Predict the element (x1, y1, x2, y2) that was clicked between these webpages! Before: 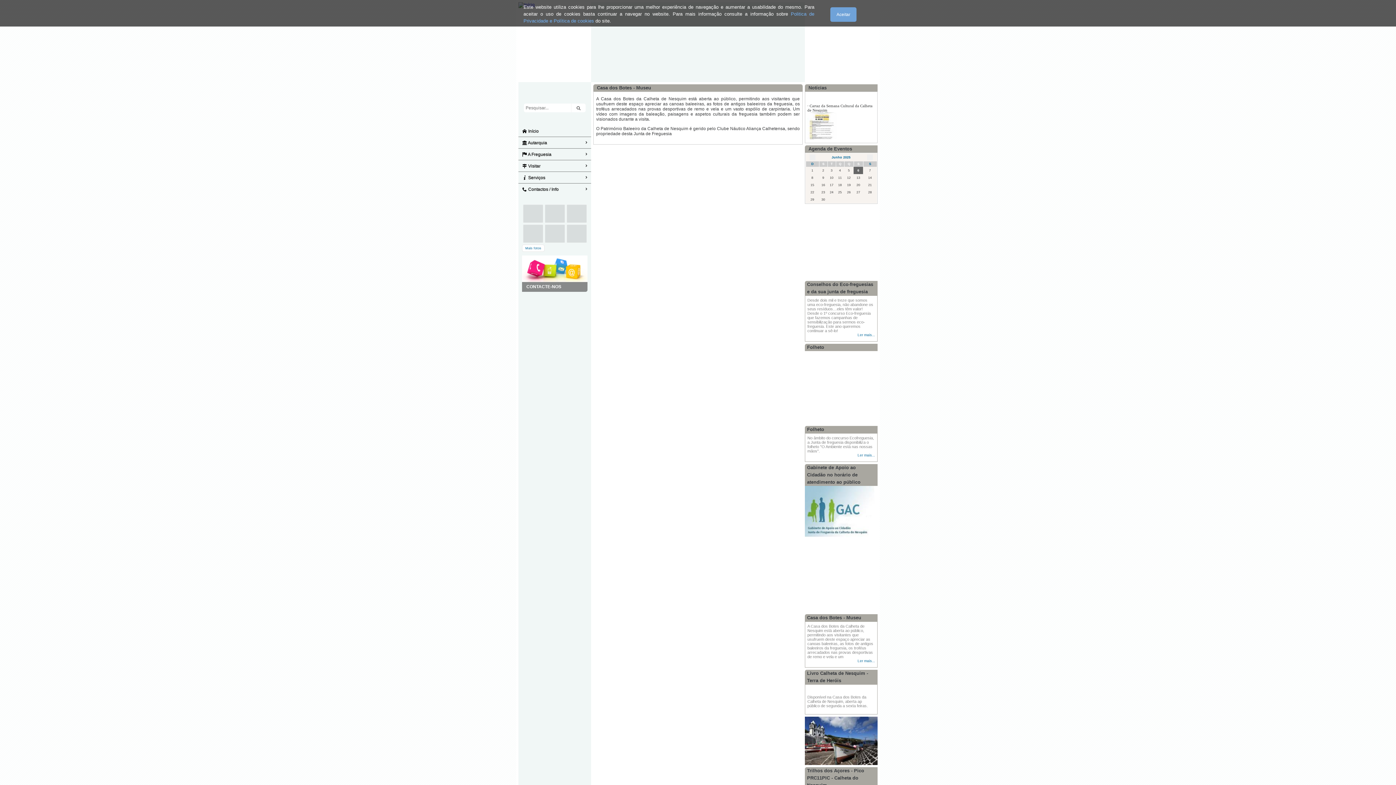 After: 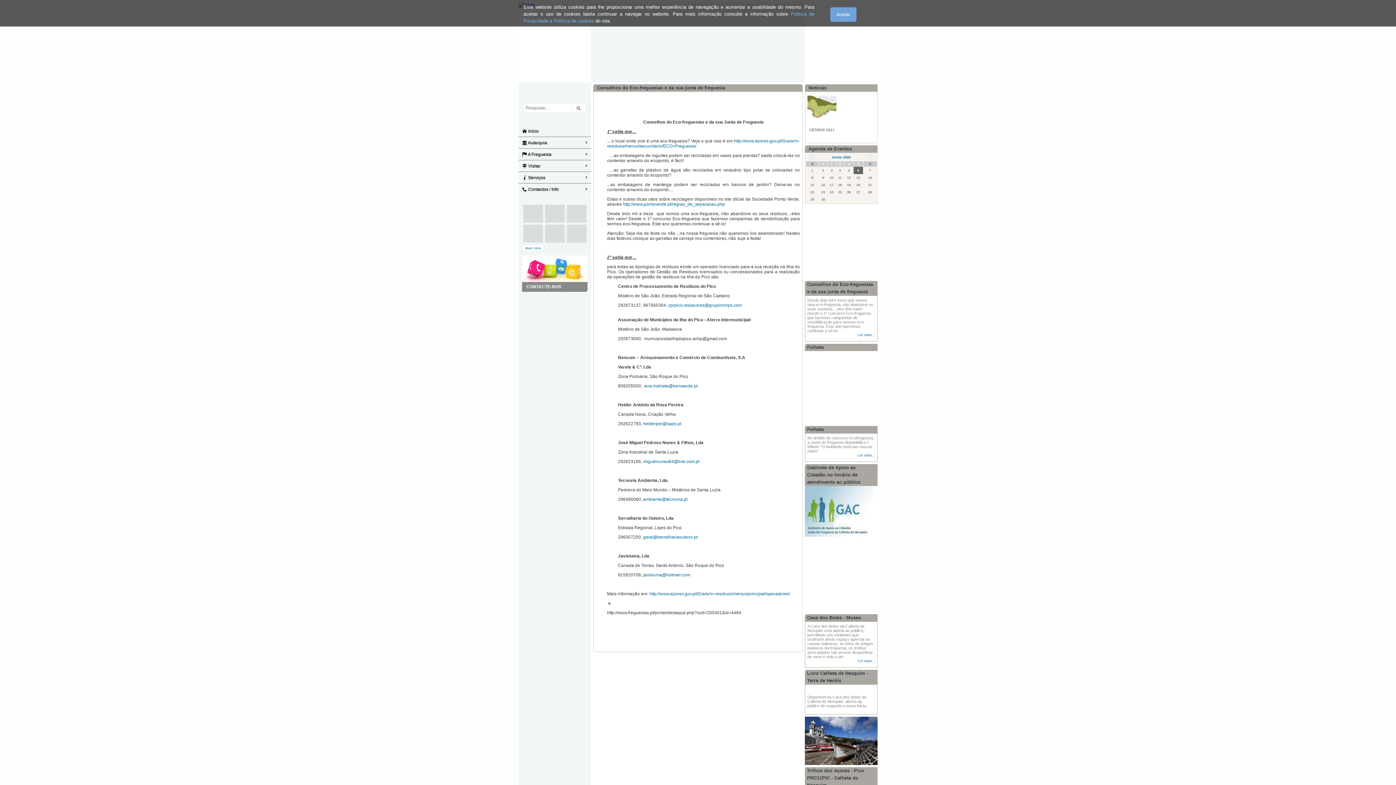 Action: label: Ler mais... bbox: (857, 333, 875, 337)